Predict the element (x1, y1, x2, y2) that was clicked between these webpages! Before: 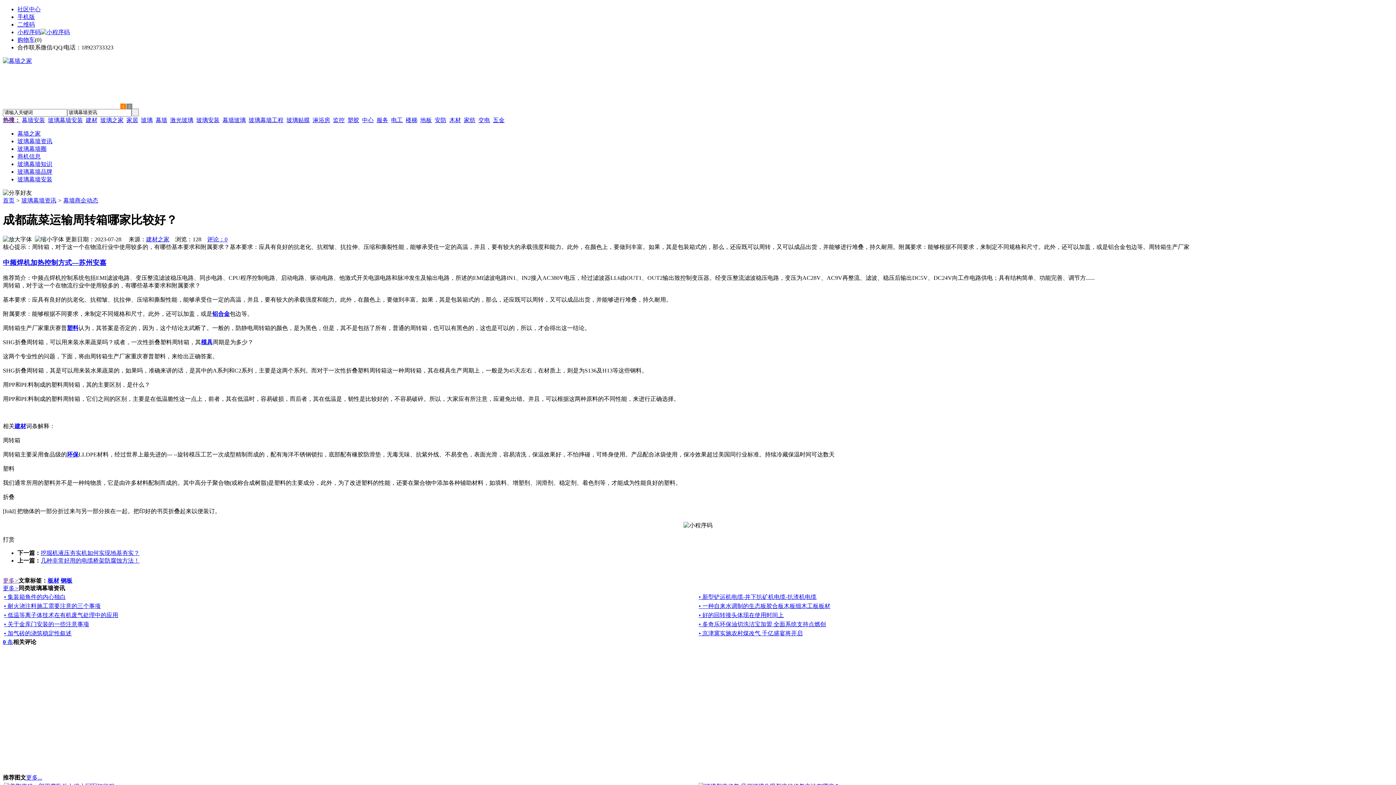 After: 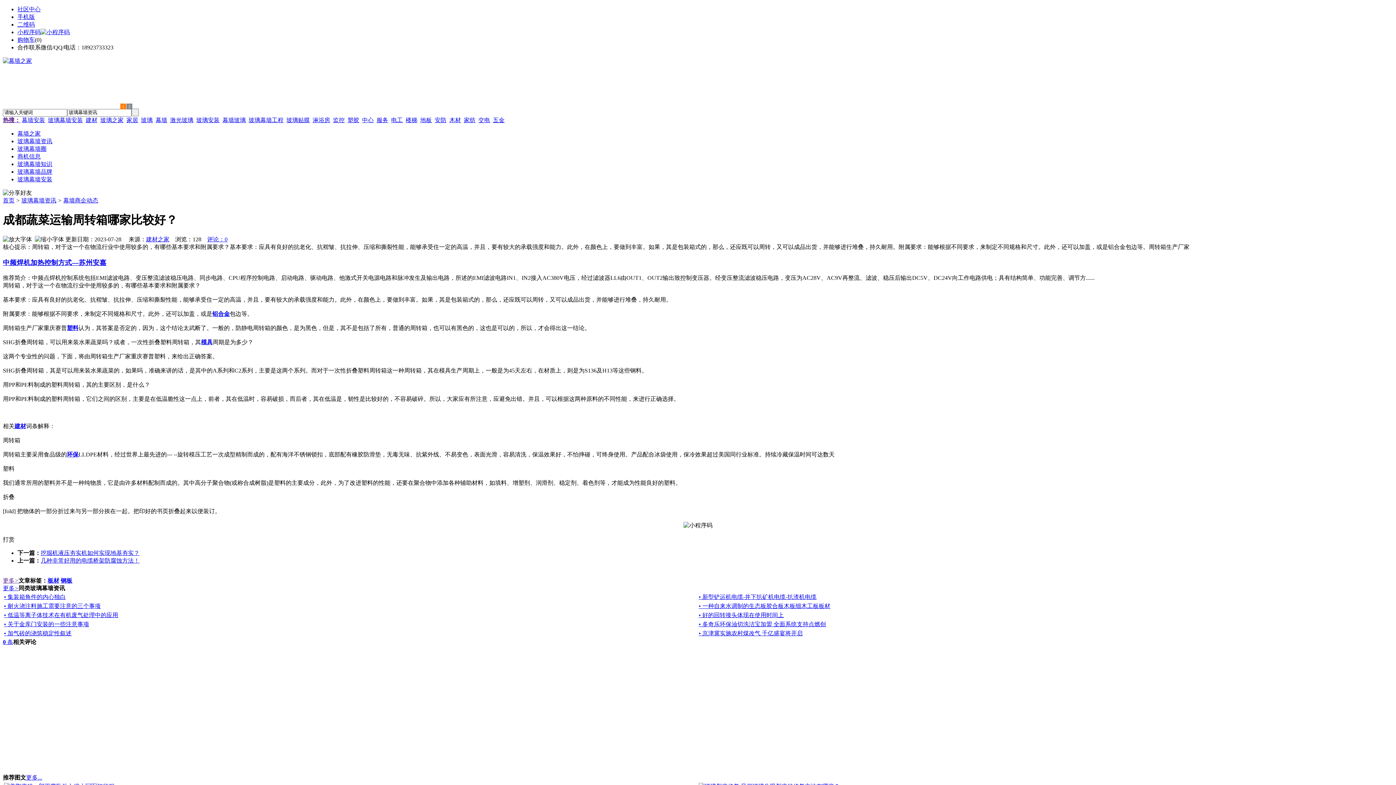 Action: label: 中频焊机加热控制方式—苏州安嘉 bbox: (2, 258, 106, 266)